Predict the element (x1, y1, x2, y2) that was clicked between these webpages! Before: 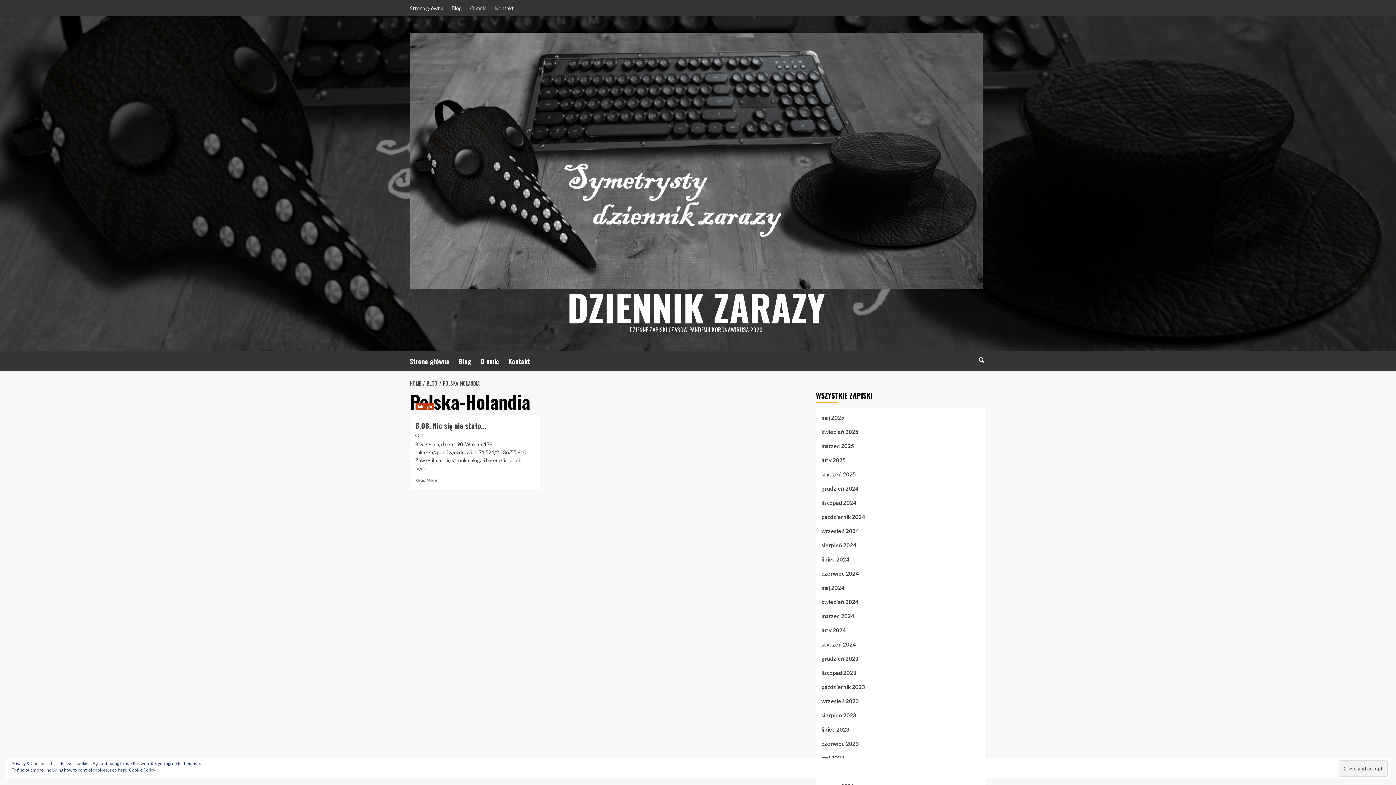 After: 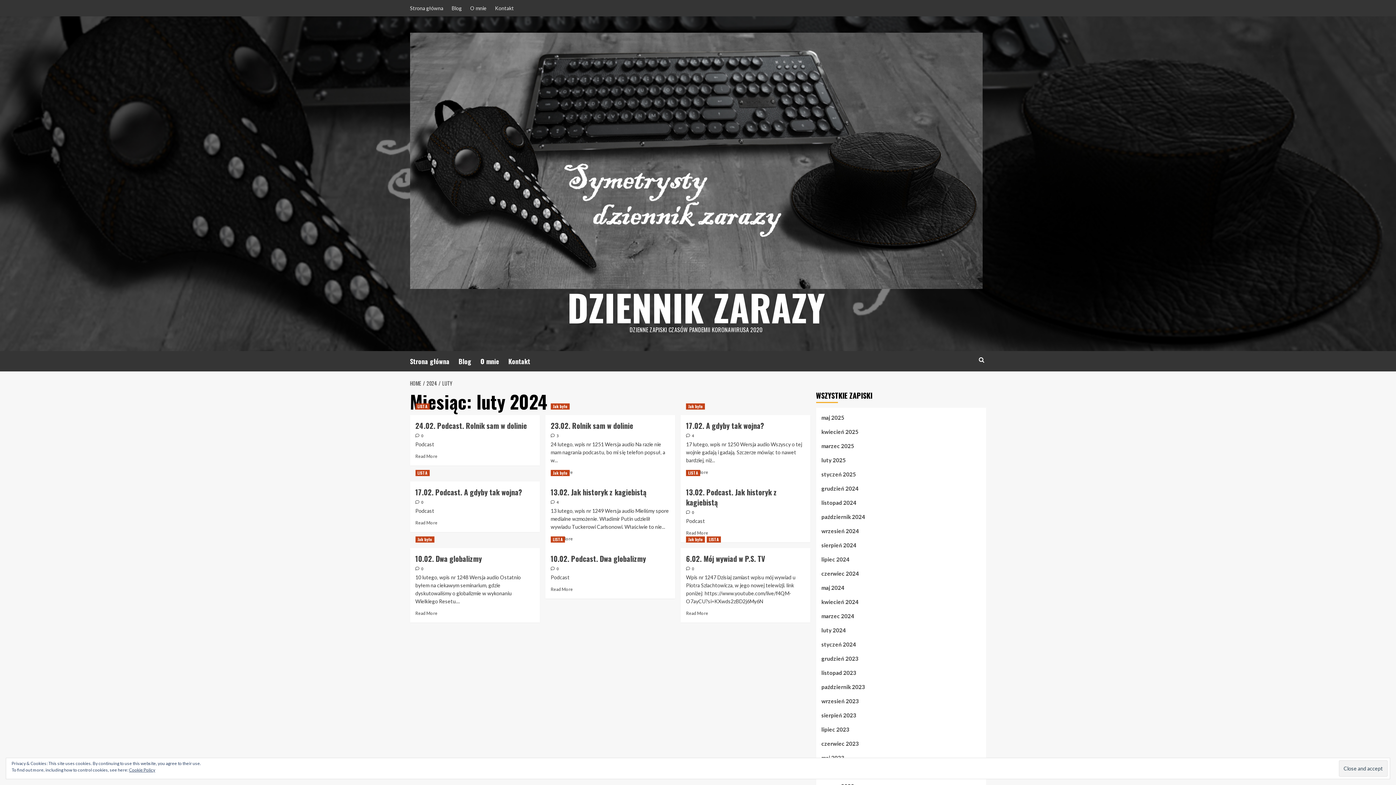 Action: label: luty 2024 bbox: (821, 626, 980, 640)